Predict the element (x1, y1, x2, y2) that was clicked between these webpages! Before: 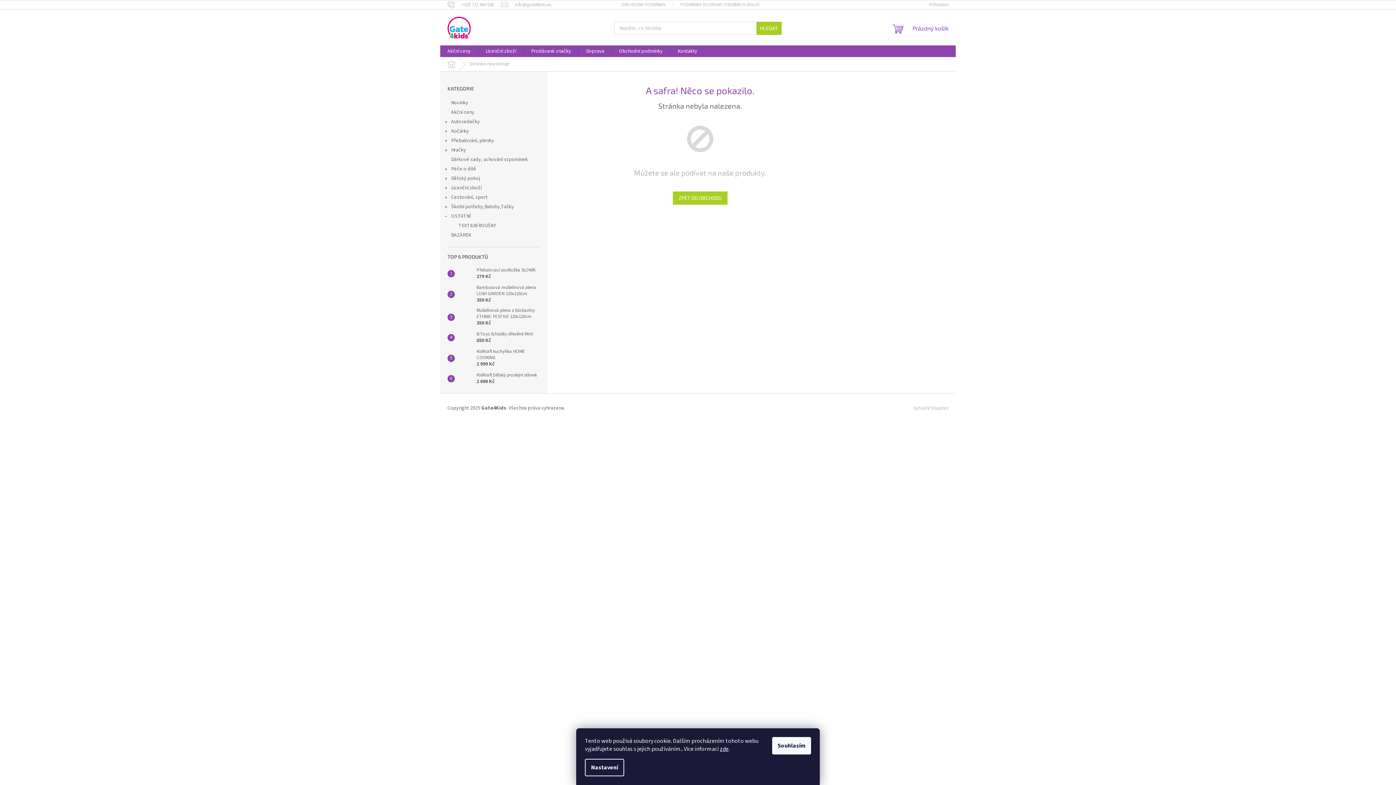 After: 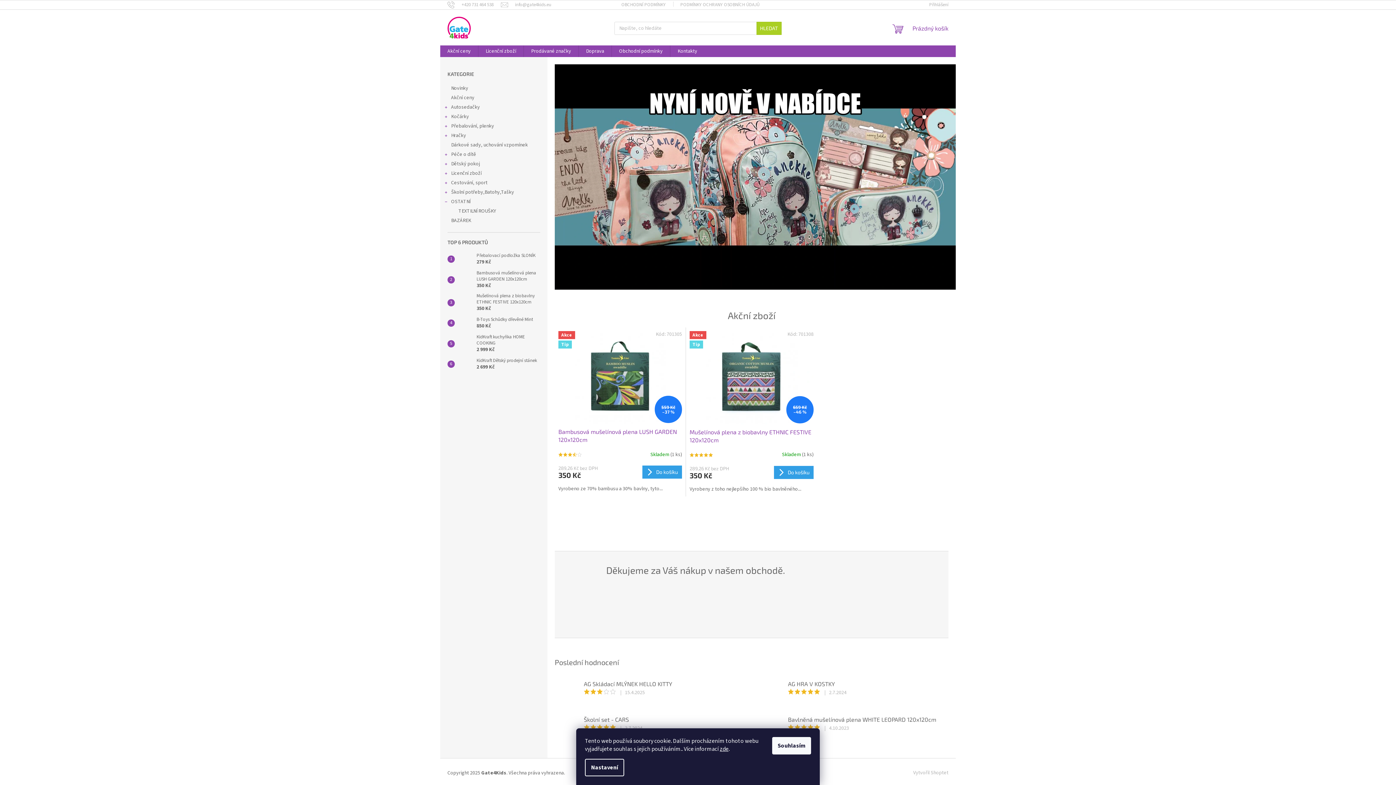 Action: bbox: (440, 57, 462, 71) label: Domů